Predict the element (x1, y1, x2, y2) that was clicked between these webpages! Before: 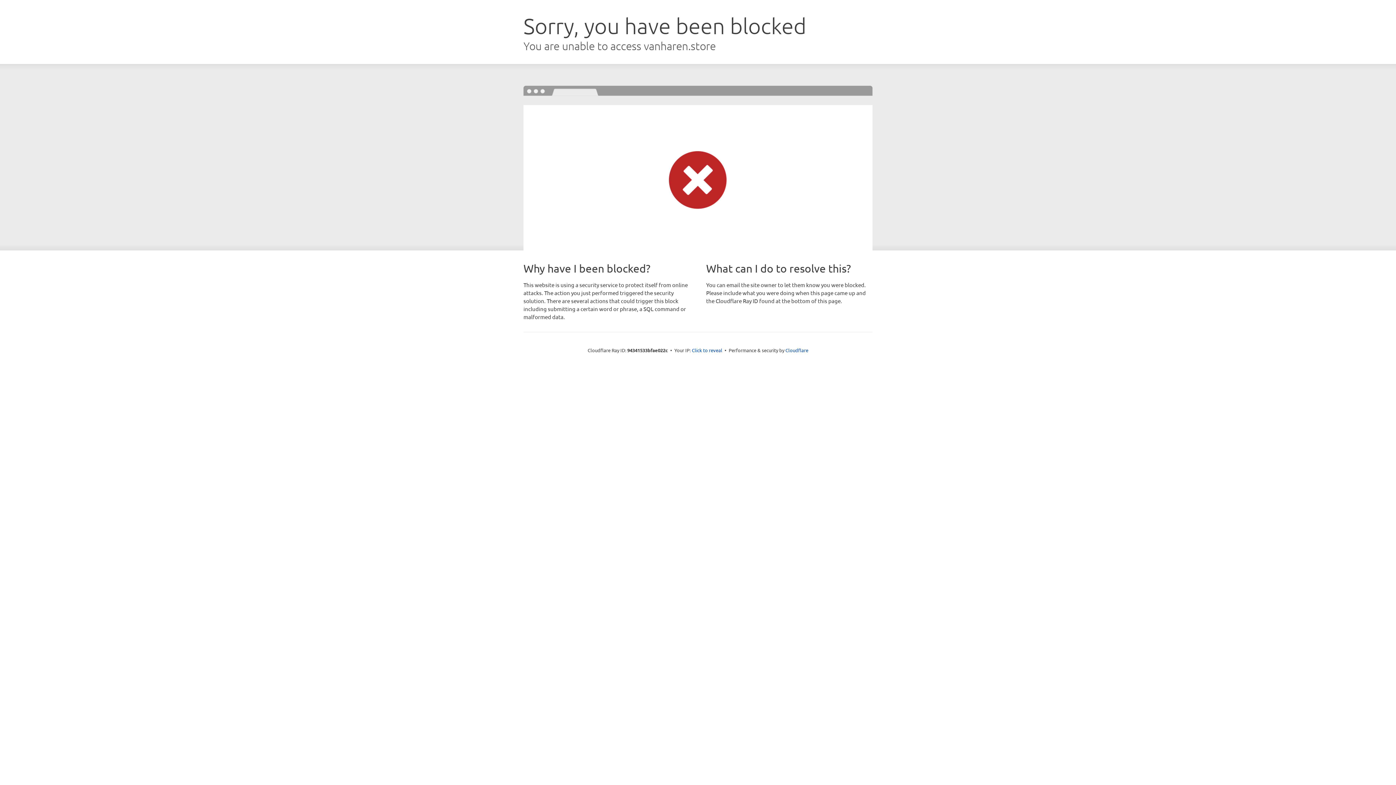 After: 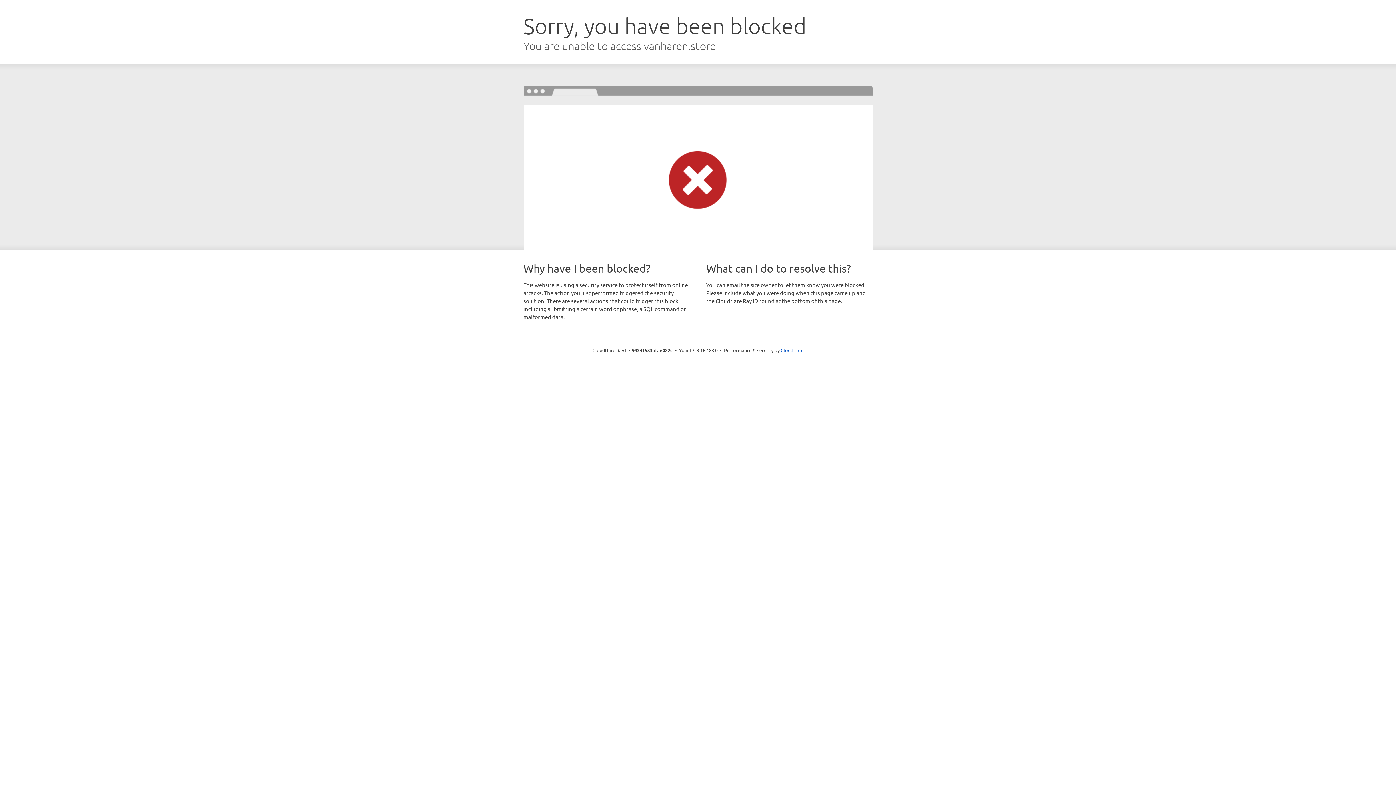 Action: bbox: (692, 346, 722, 353) label: Click to reveal